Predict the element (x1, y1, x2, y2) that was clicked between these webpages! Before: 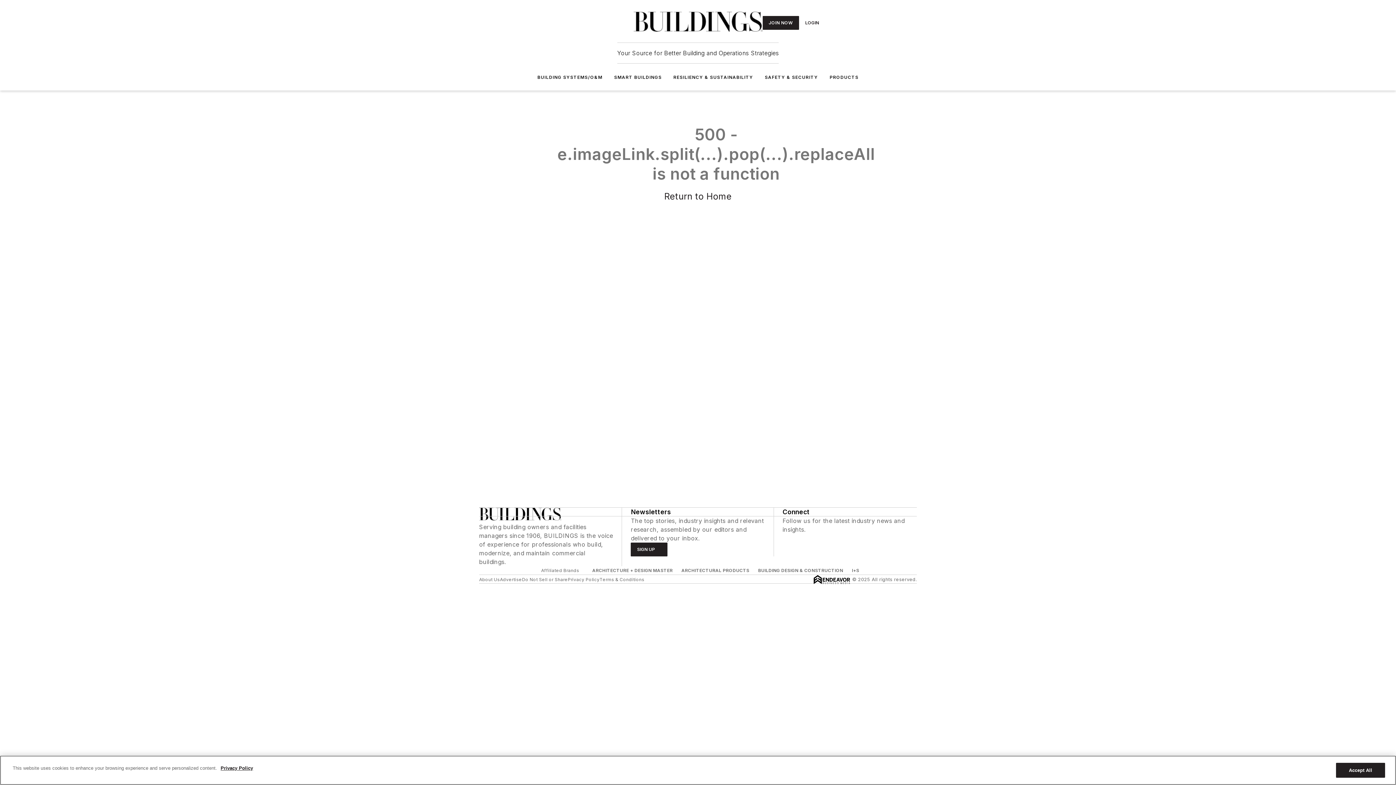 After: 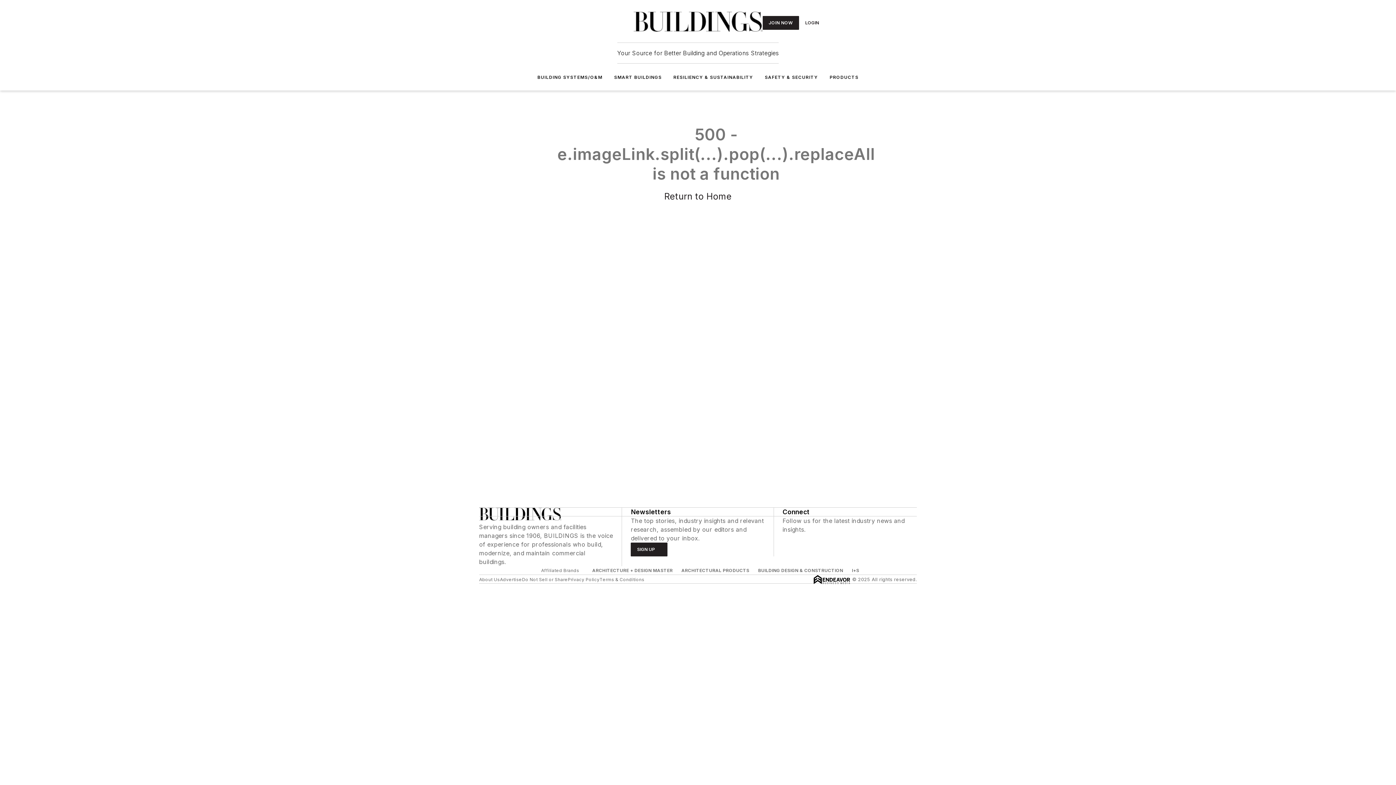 Action: bbox: (614, 74, 661, 80) label: SMART BUILDINGS